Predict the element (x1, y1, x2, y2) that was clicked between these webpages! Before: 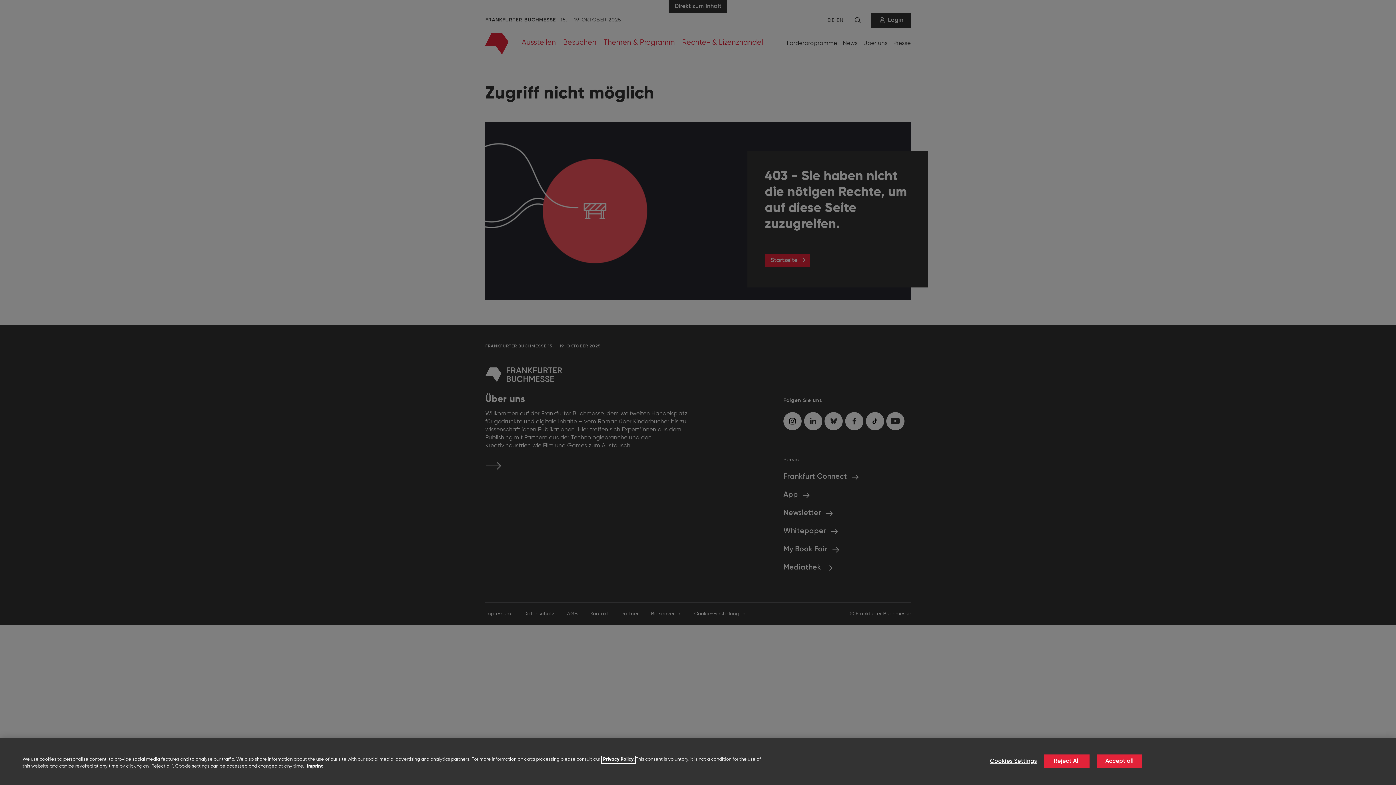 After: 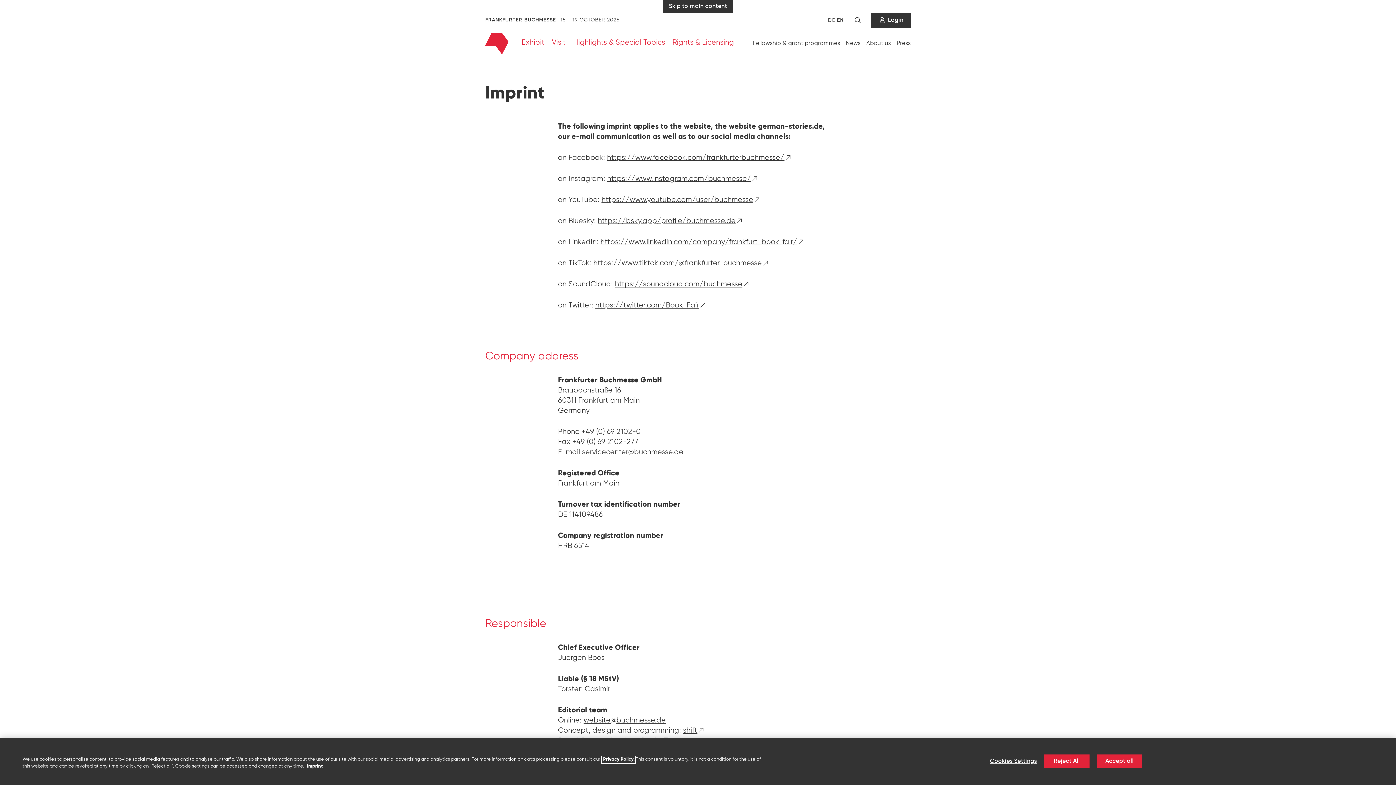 Action: bbox: (306, 764, 322, 769) label: Imprint